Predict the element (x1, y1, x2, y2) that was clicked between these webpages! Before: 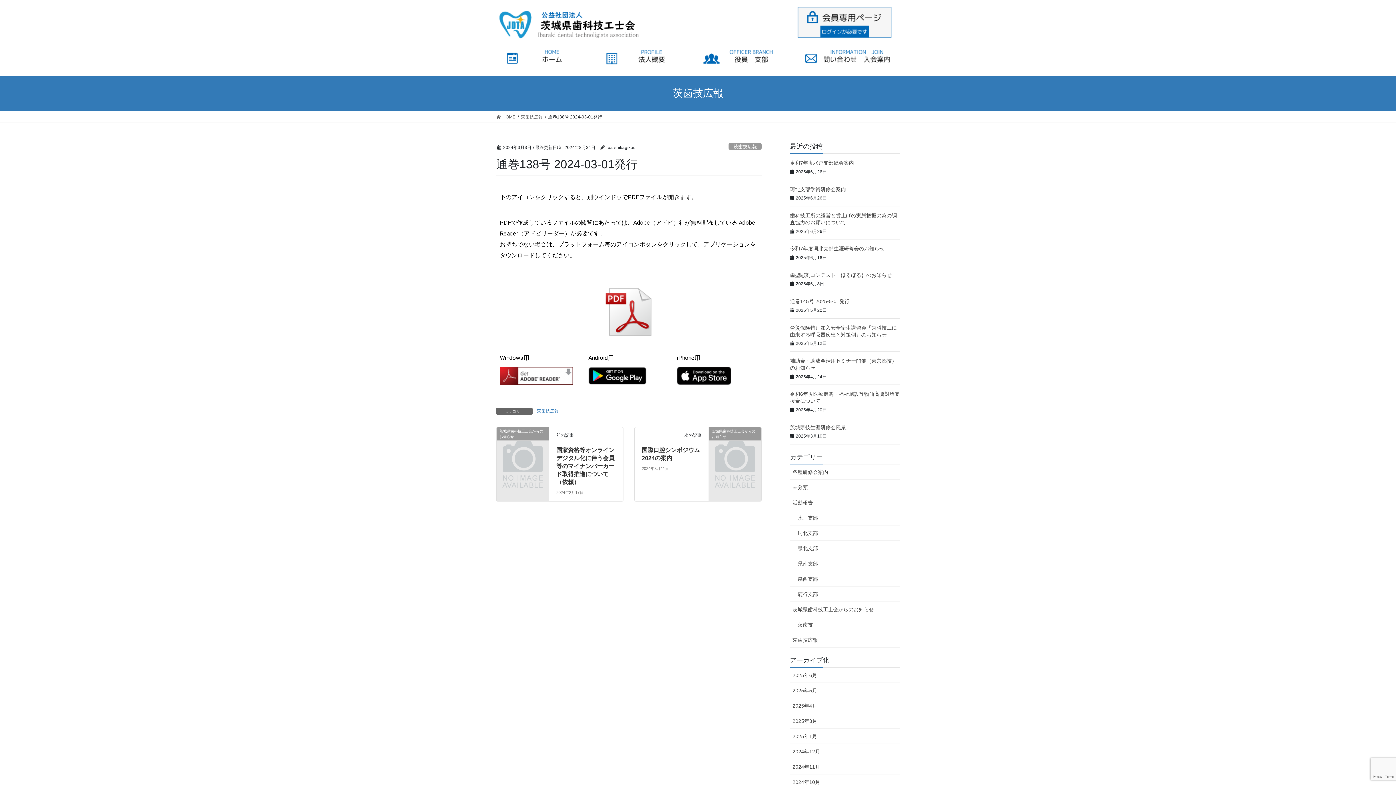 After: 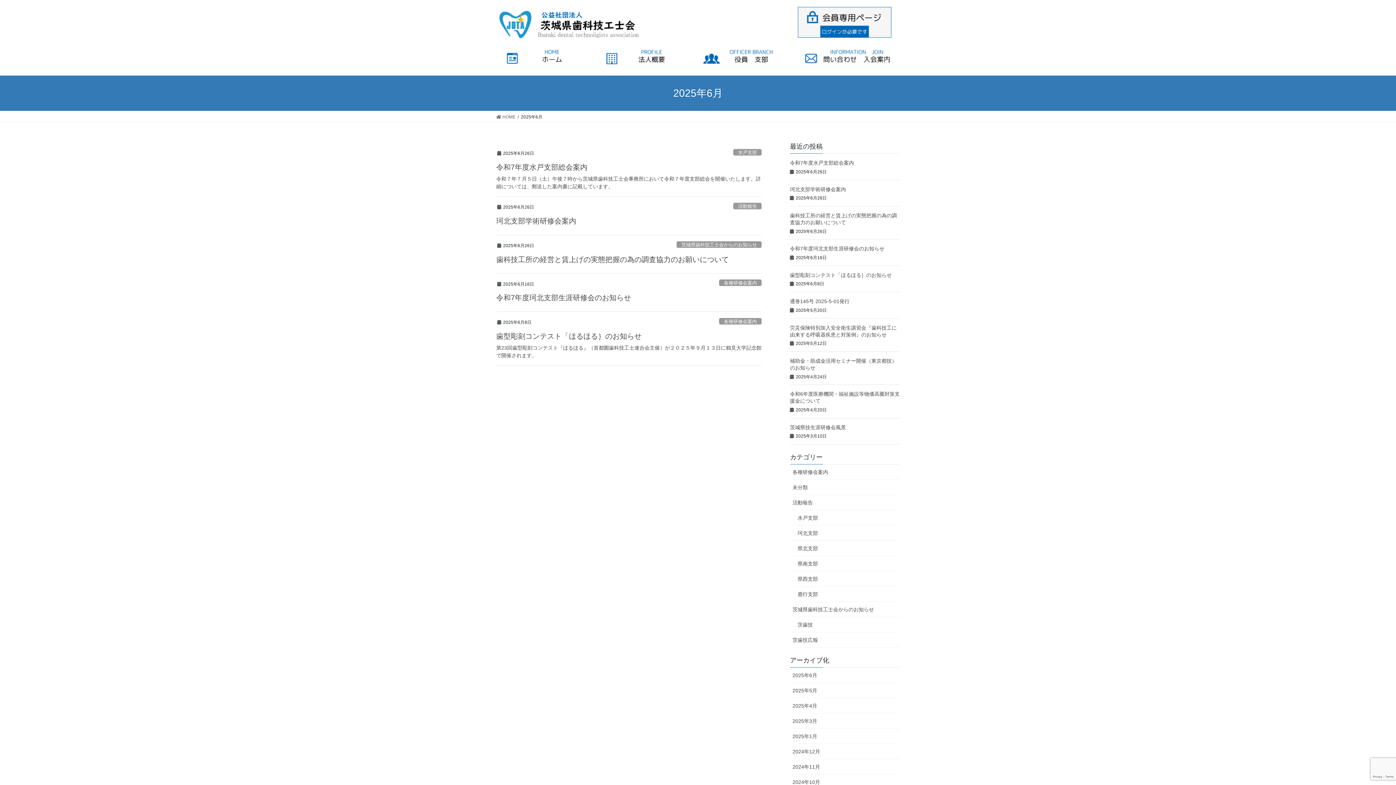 Action: label: 2025年6月 bbox: (790, 668, 900, 683)